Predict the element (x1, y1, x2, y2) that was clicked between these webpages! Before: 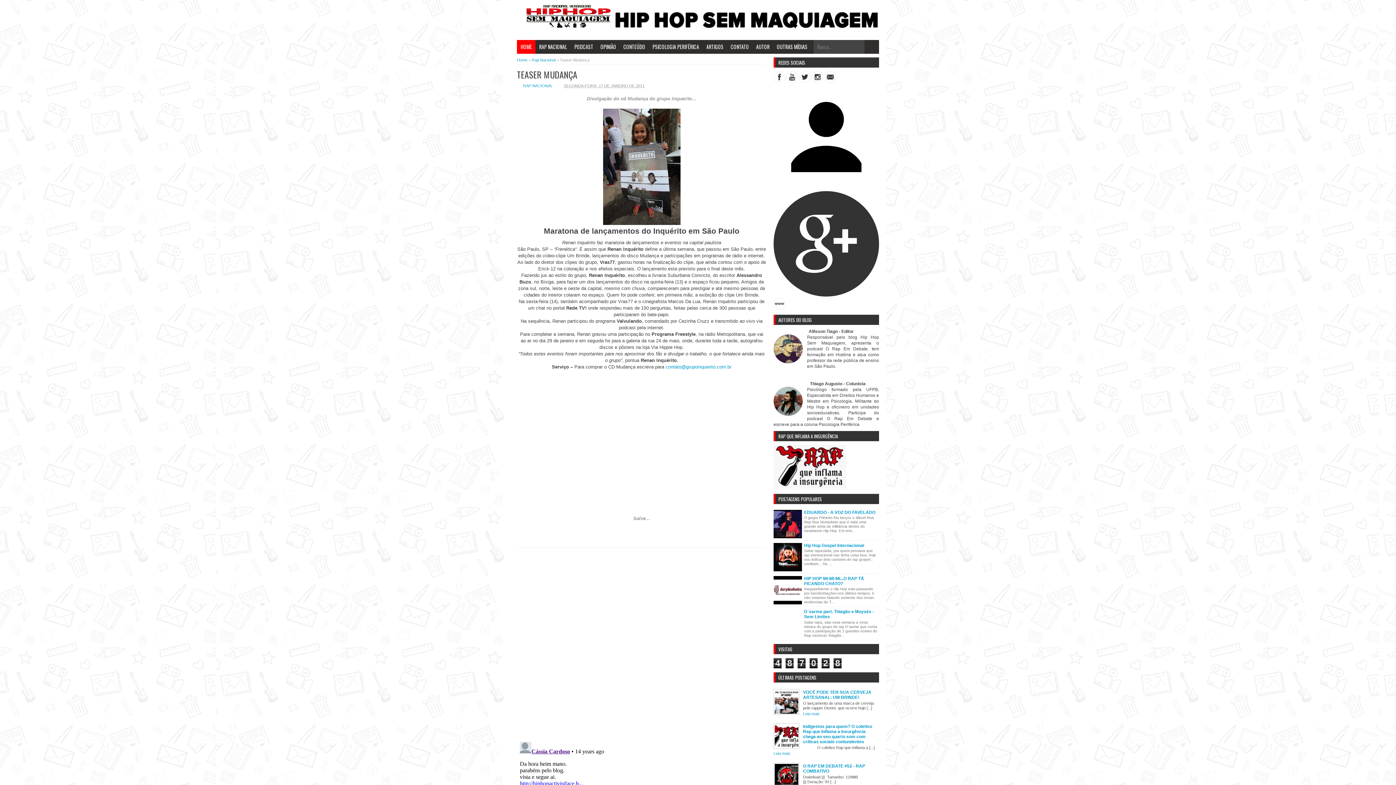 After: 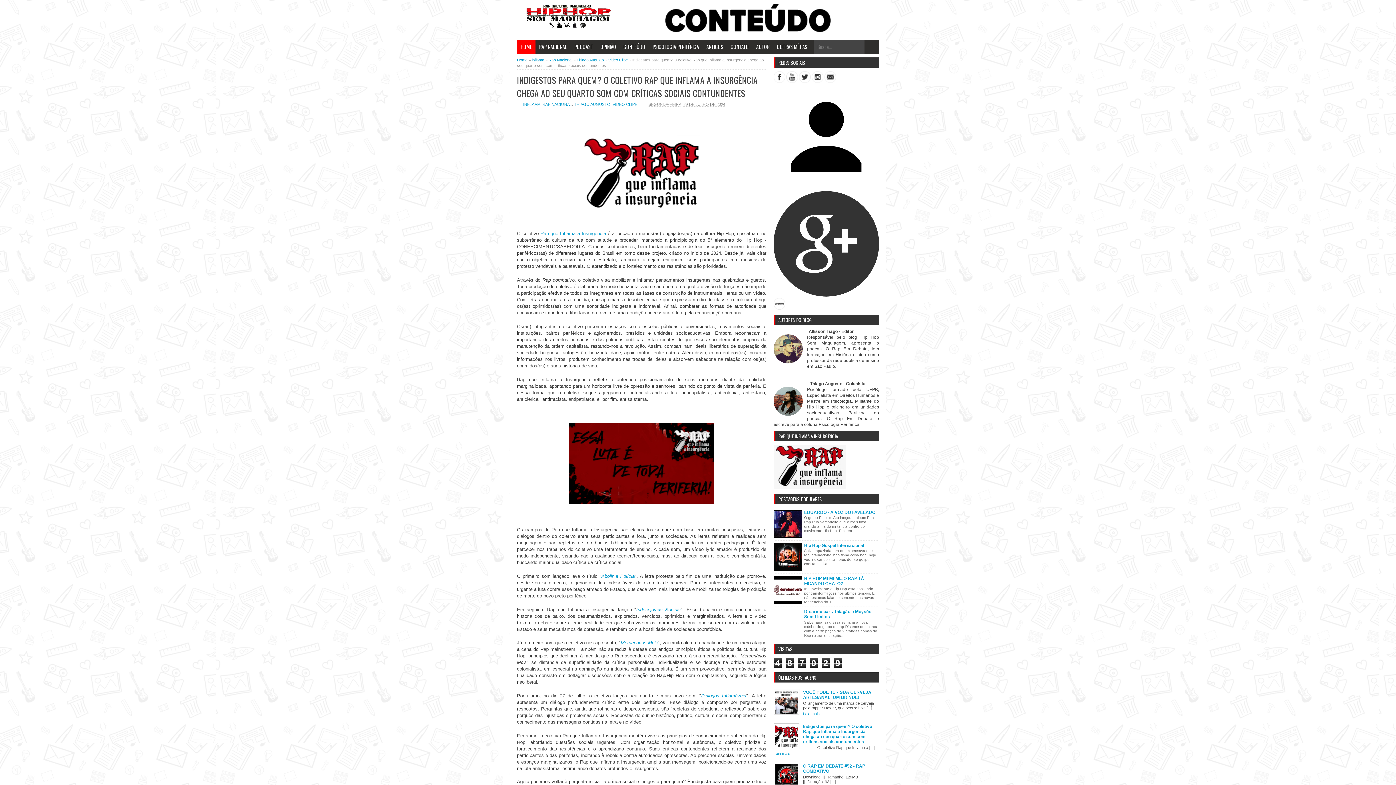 Action: label: Indigestos para quem? O coletivo Rap que Inflama a Insurgência chega ao seu quarto som com críticas sociais contundentes bbox: (803, 724, 872, 744)